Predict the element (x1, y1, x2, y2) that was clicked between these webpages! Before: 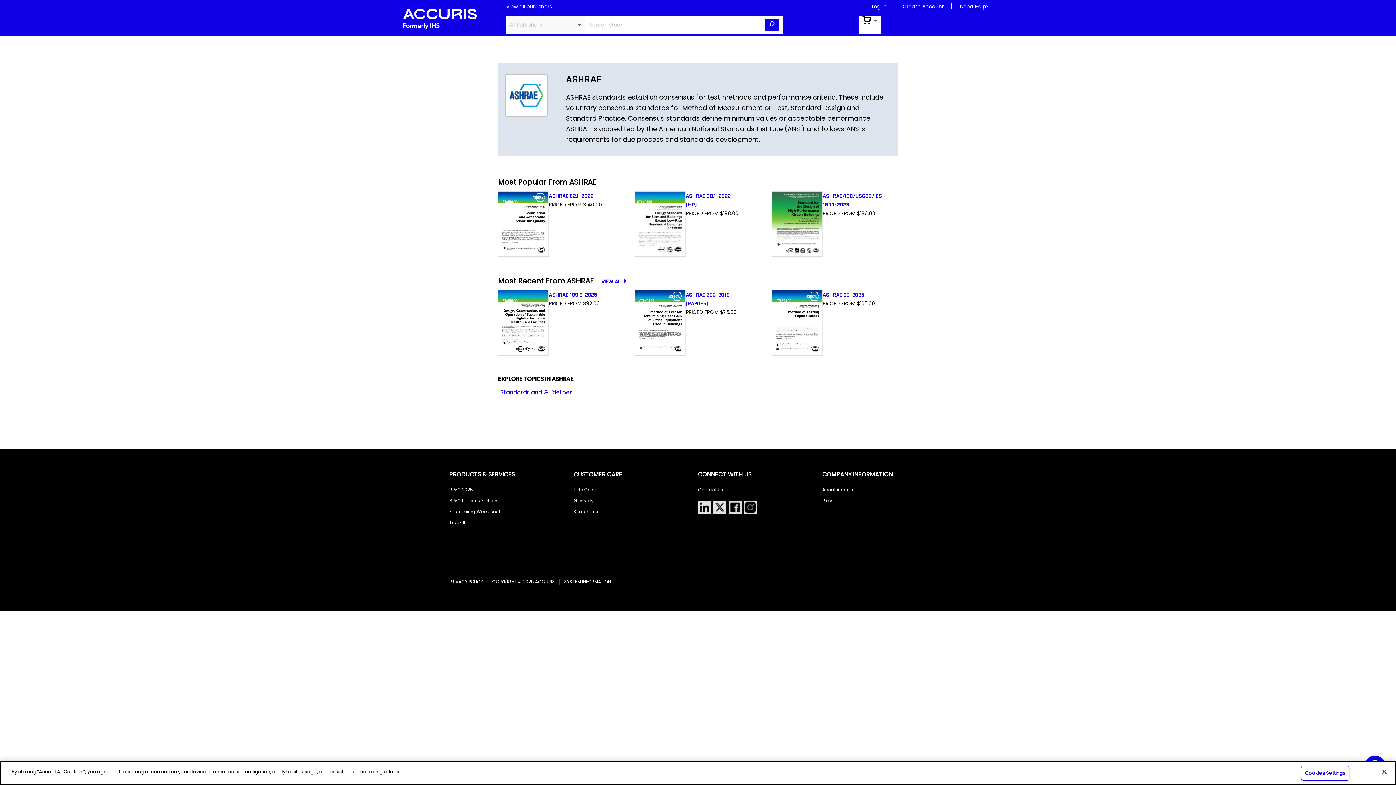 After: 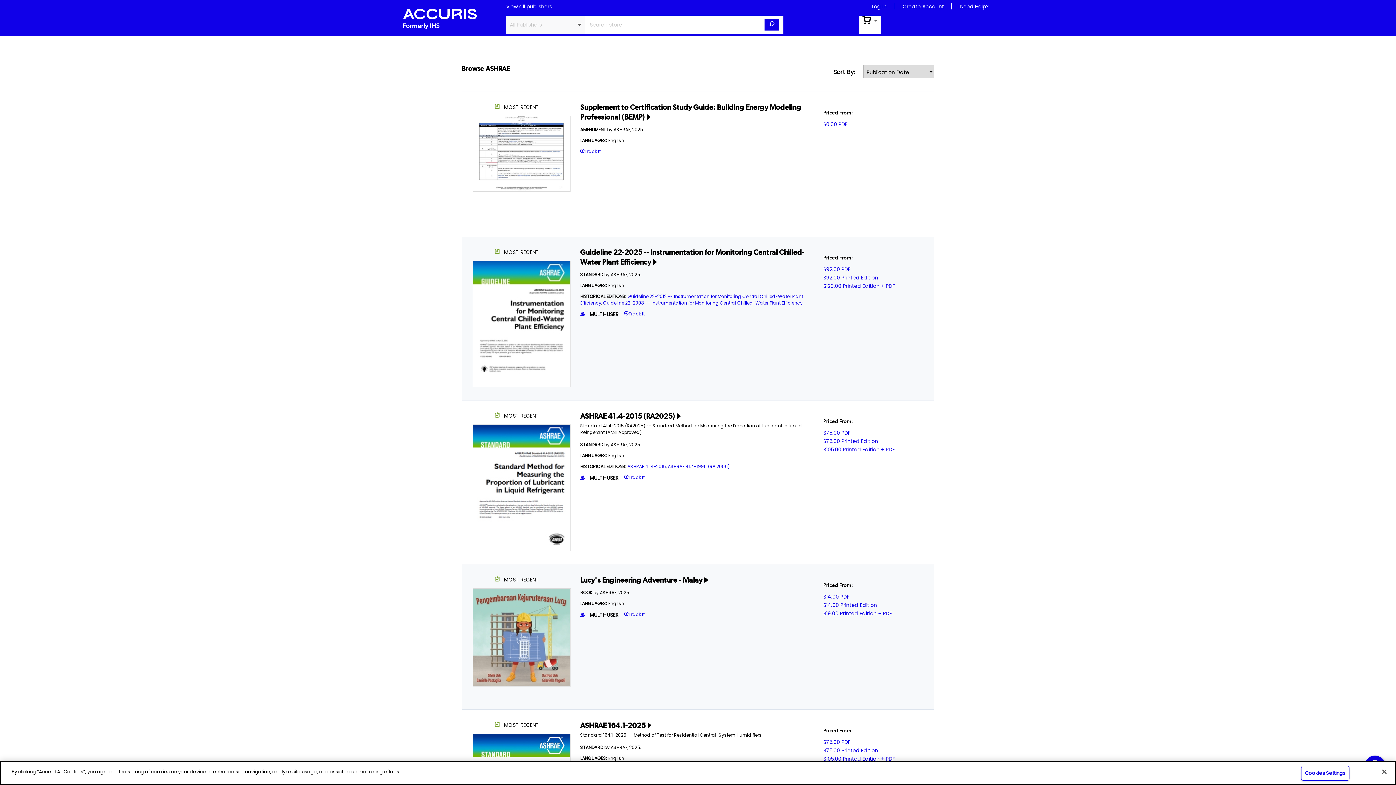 Action: label: VIEW ALL▹ bbox: (601, 277, 627, 285)